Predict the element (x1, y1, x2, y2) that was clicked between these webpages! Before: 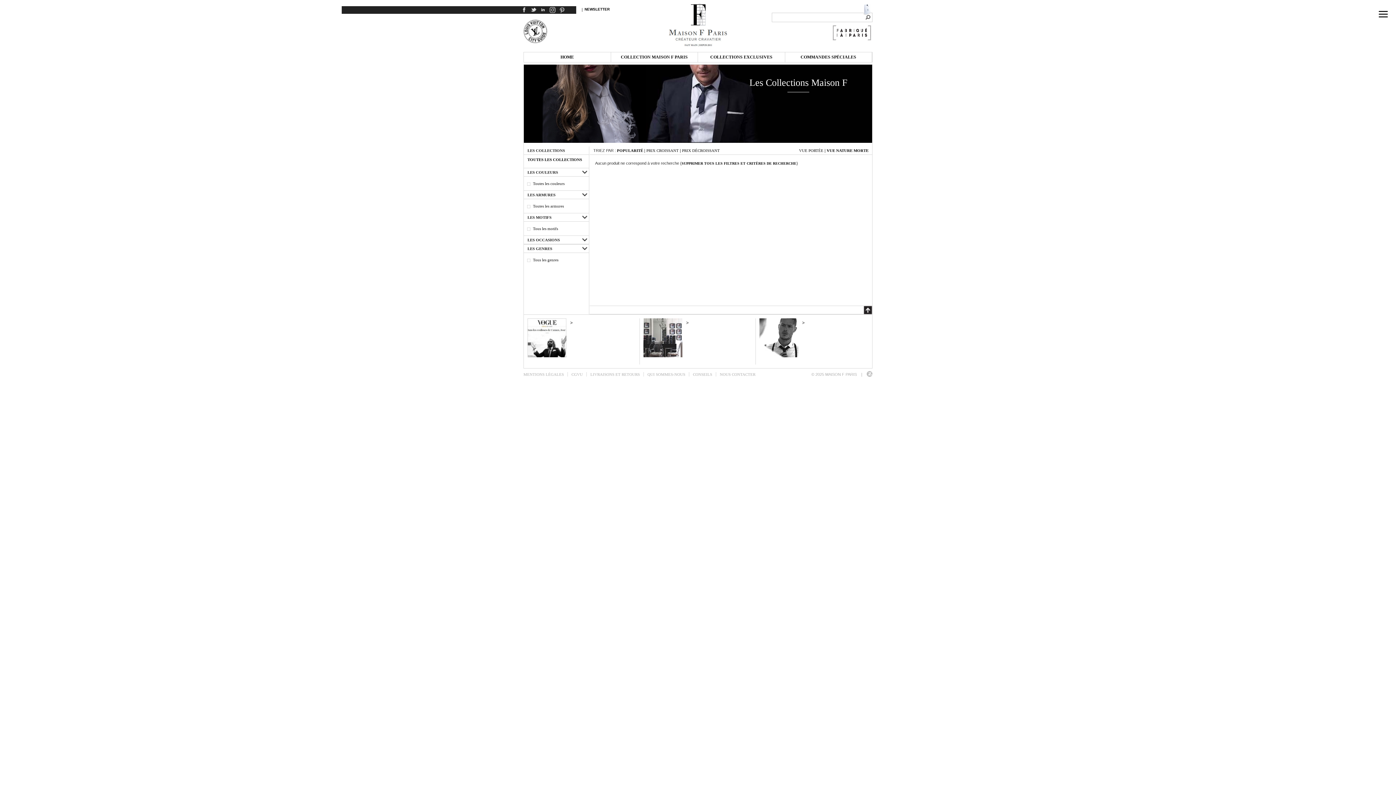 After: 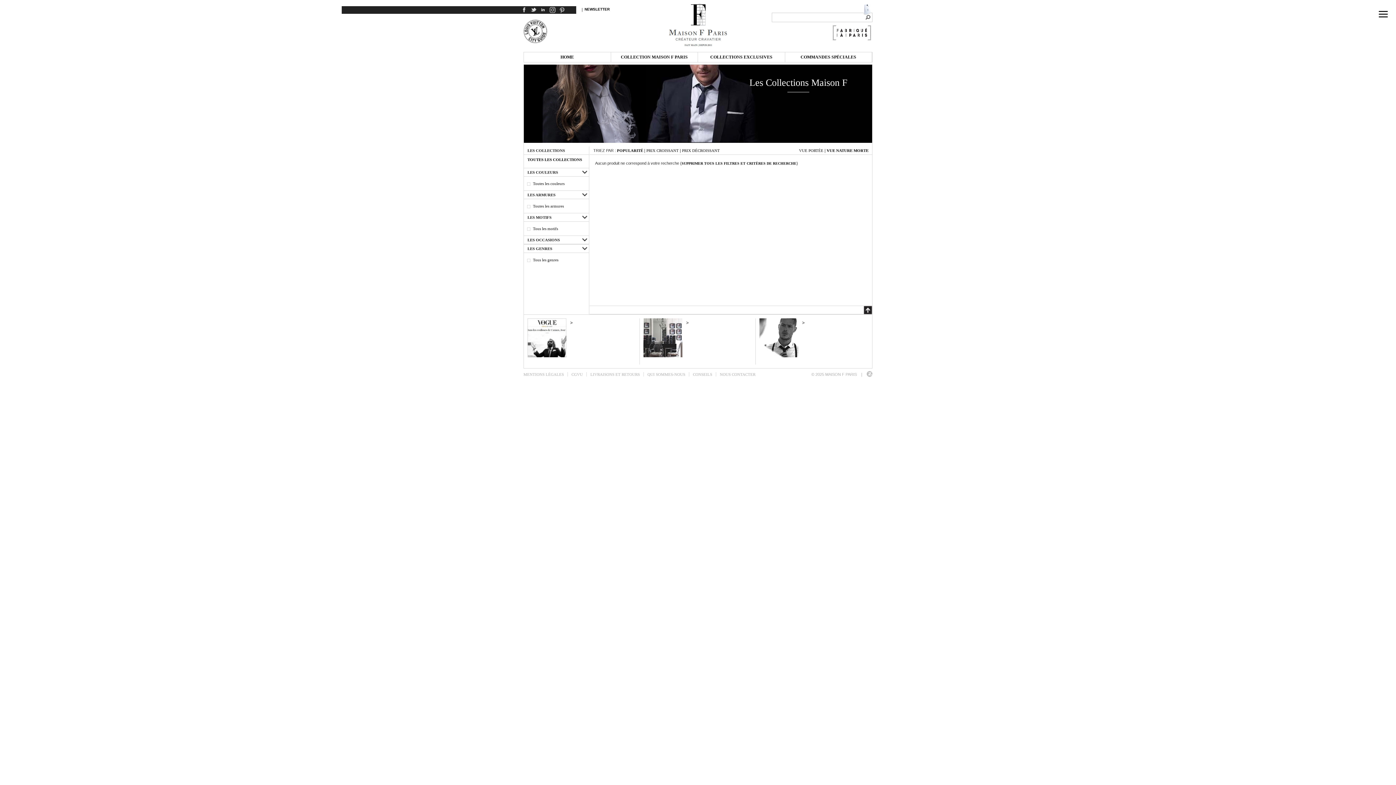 Action: bbox: (557, 7, 566, 11)